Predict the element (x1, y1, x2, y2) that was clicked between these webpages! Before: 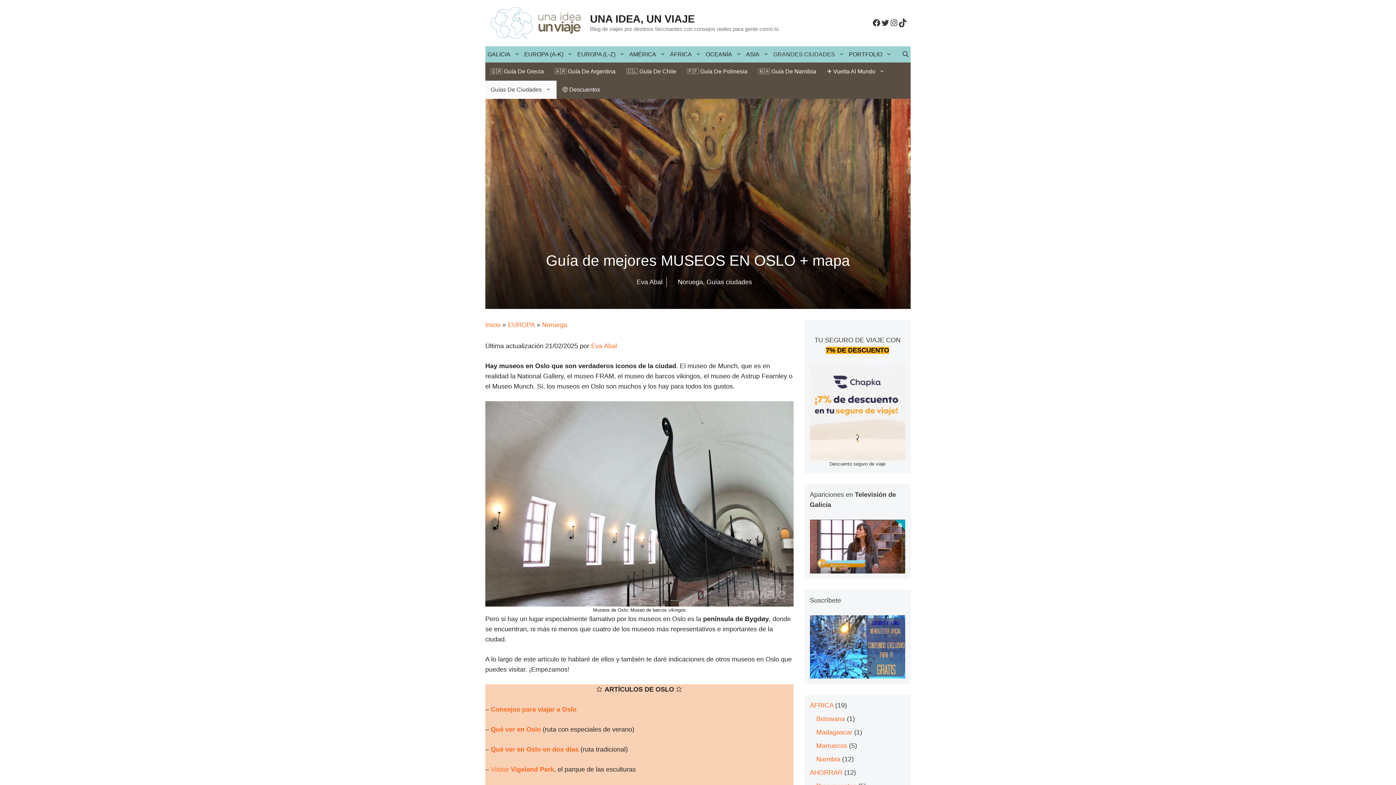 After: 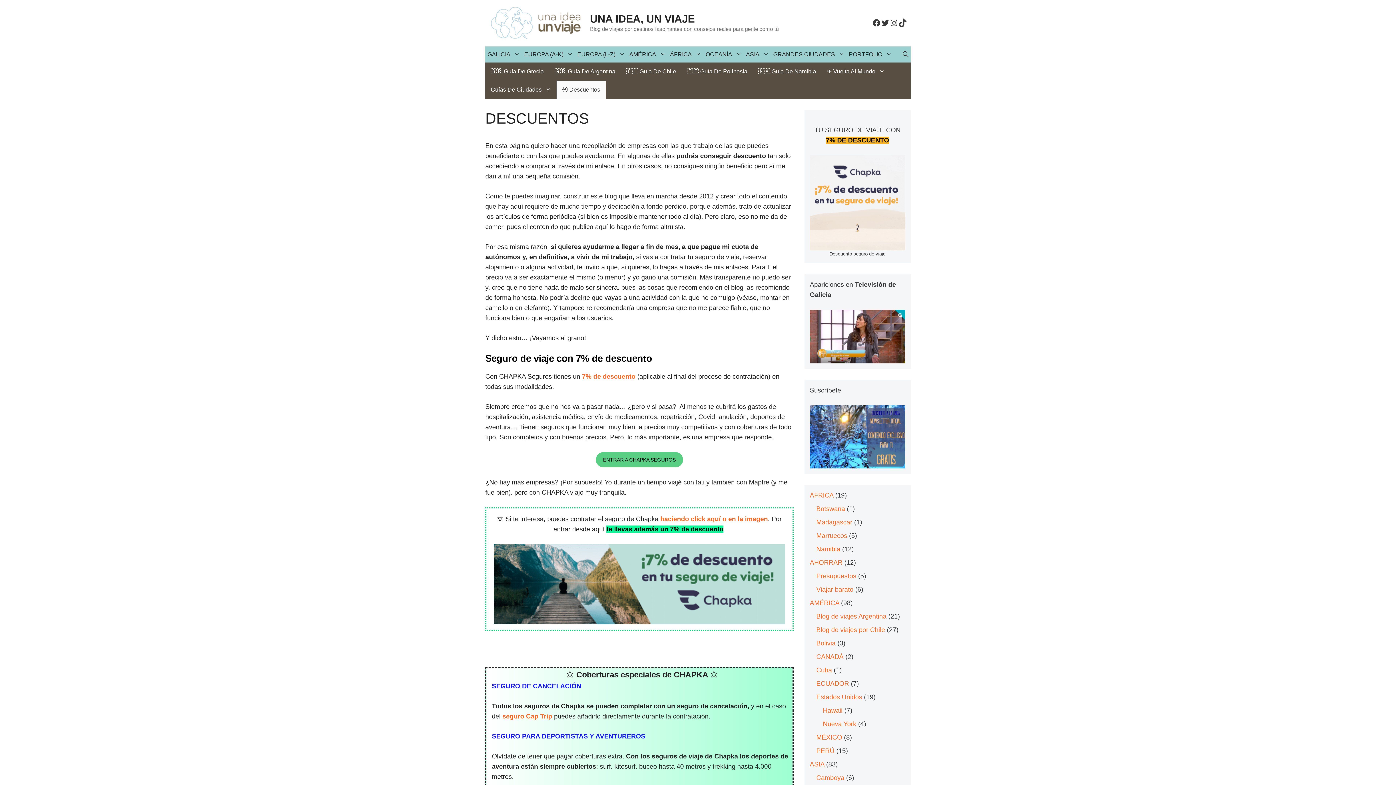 Action: bbox: (556, 80, 605, 98) label: 🤑 Descuentos